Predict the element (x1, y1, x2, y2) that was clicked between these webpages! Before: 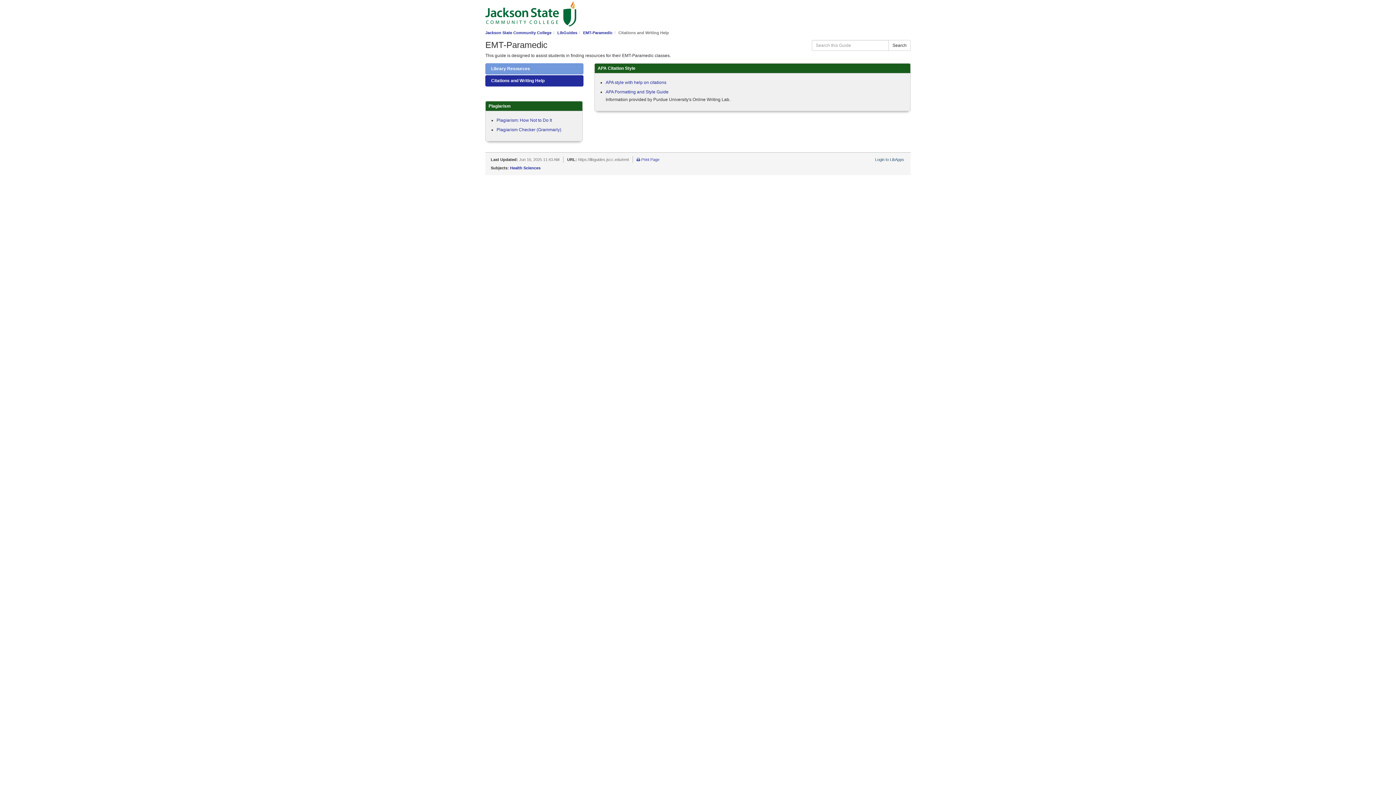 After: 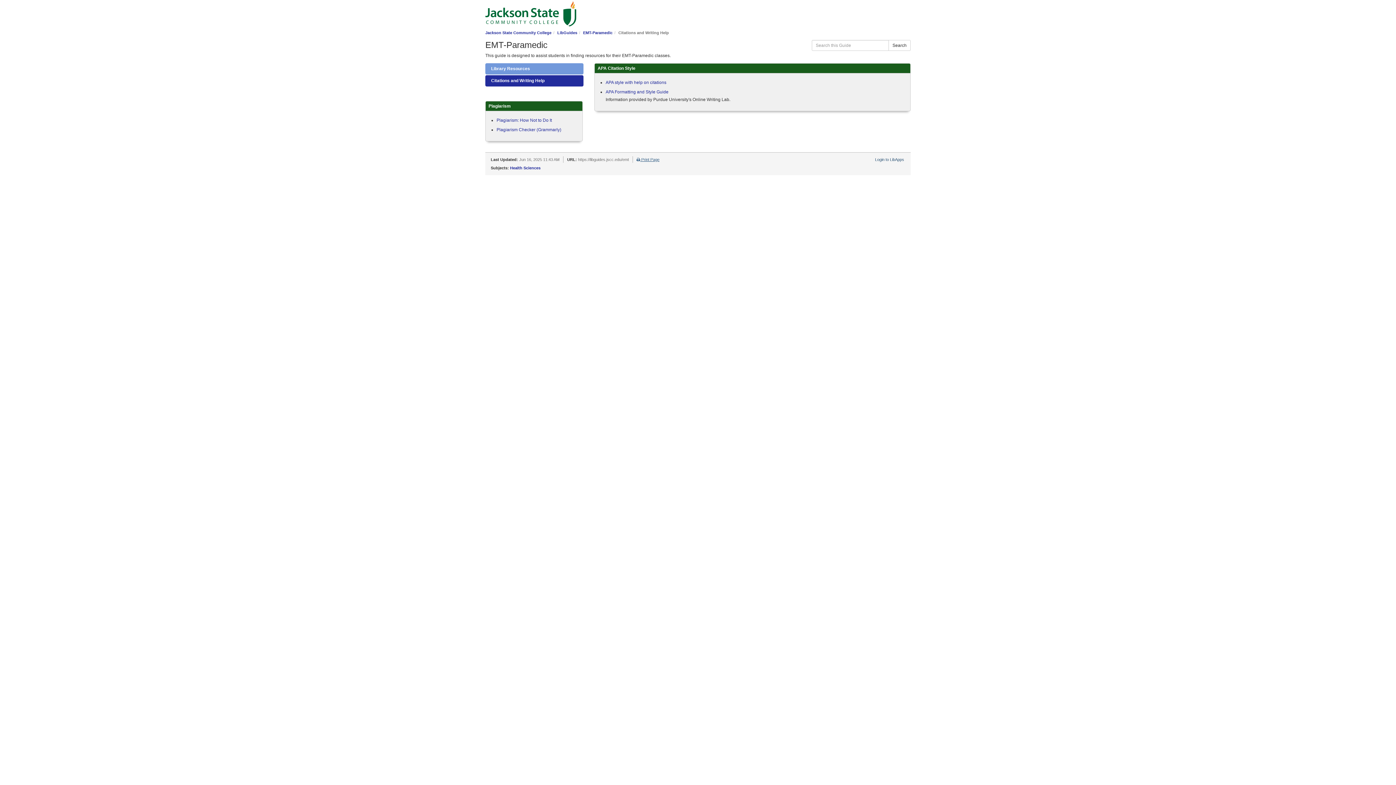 Action: label:  Print Page bbox: (636, 157, 659, 161)